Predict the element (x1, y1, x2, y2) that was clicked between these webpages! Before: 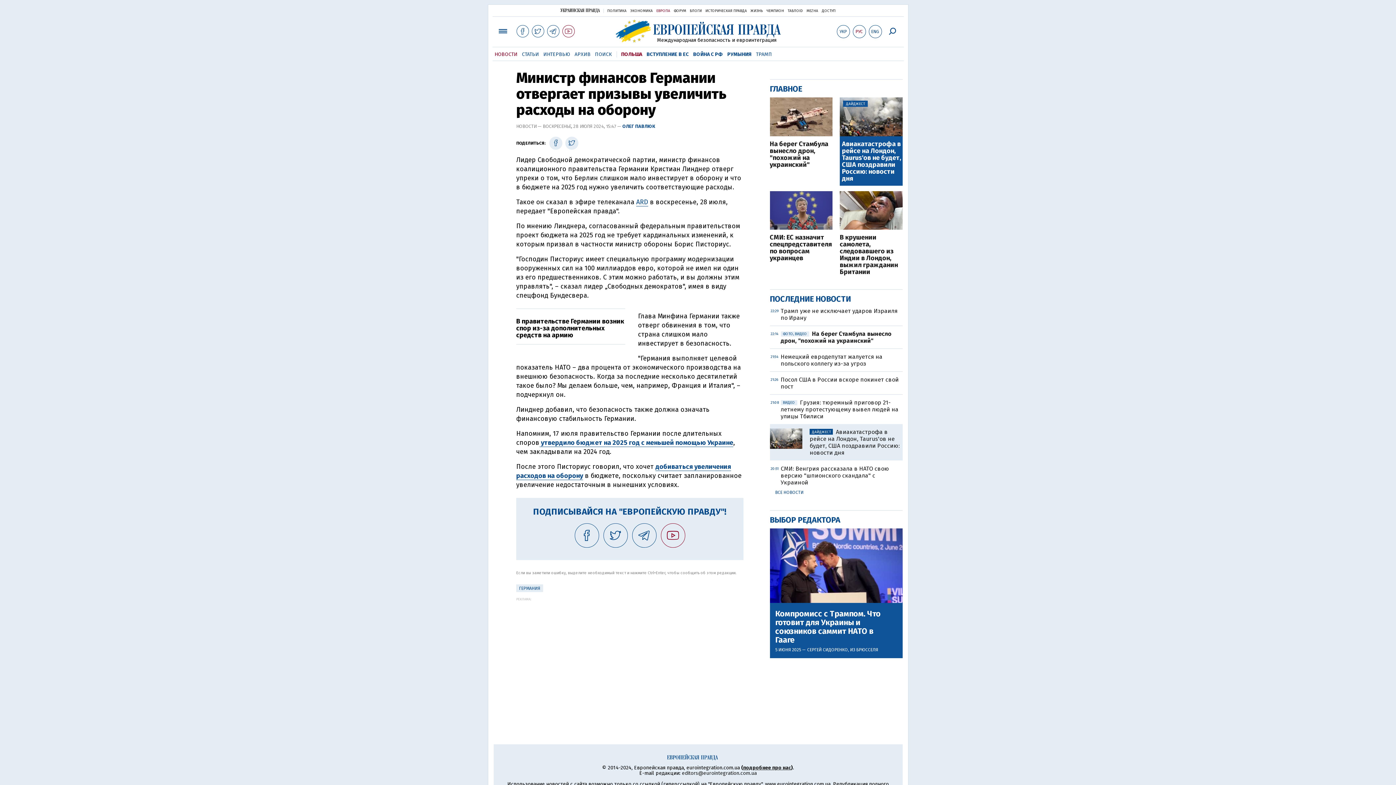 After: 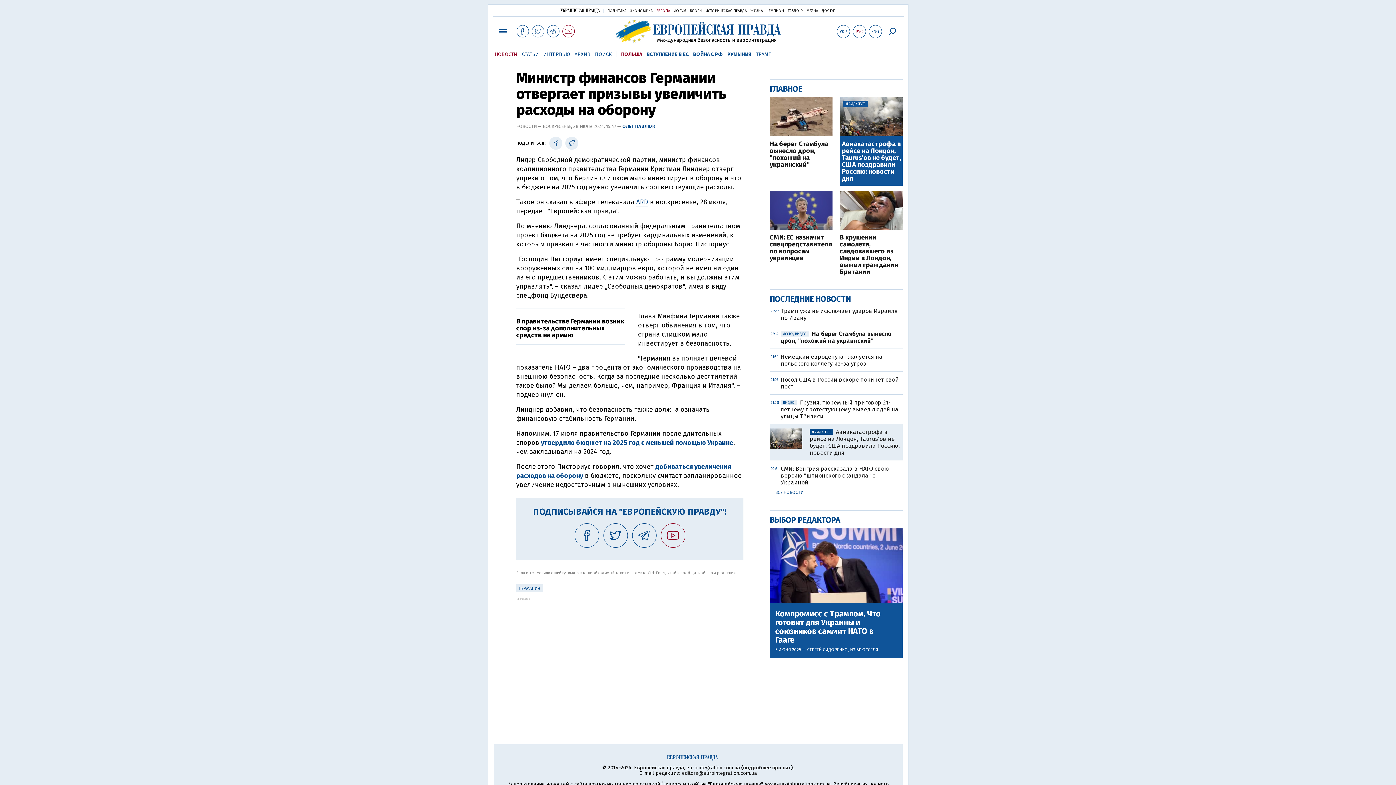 Action: bbox: (531, 25, 544, 37)